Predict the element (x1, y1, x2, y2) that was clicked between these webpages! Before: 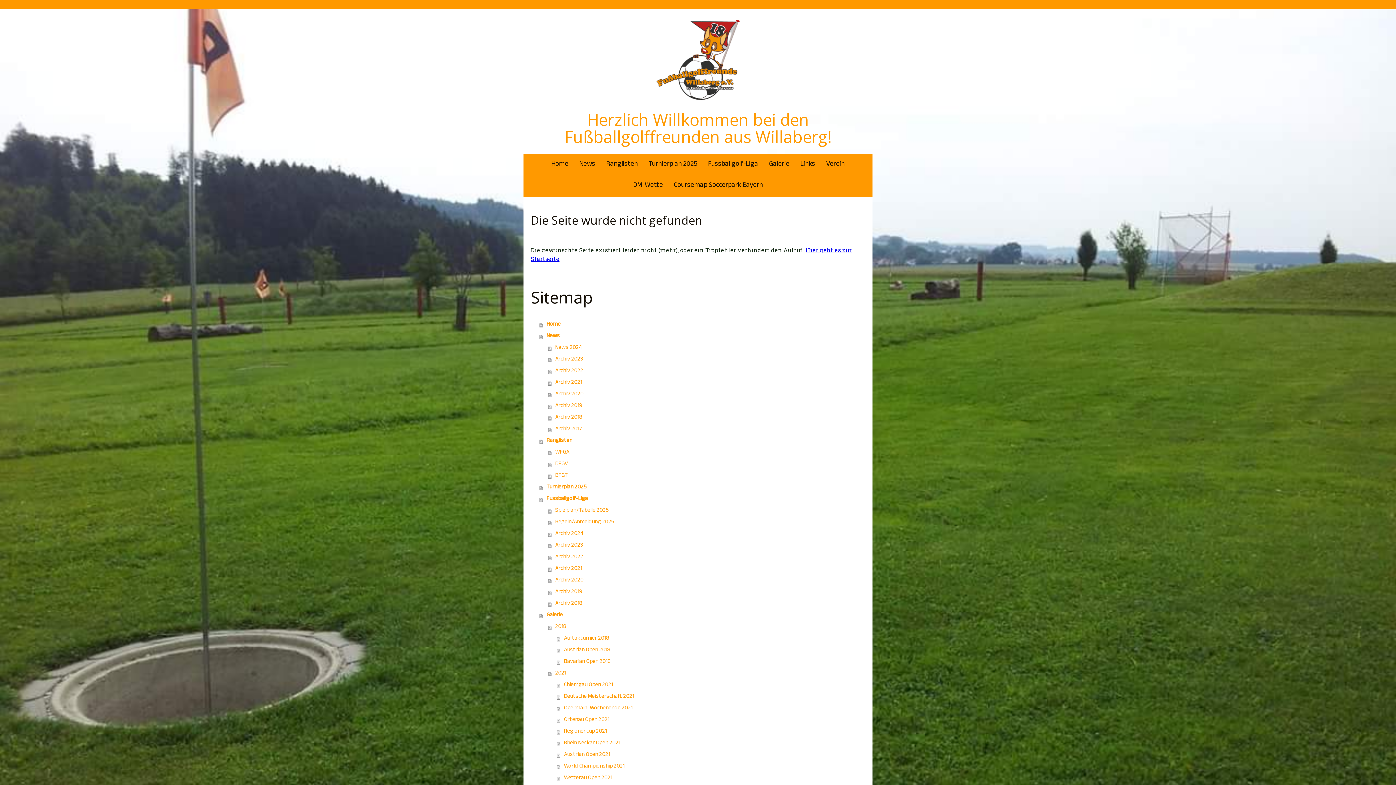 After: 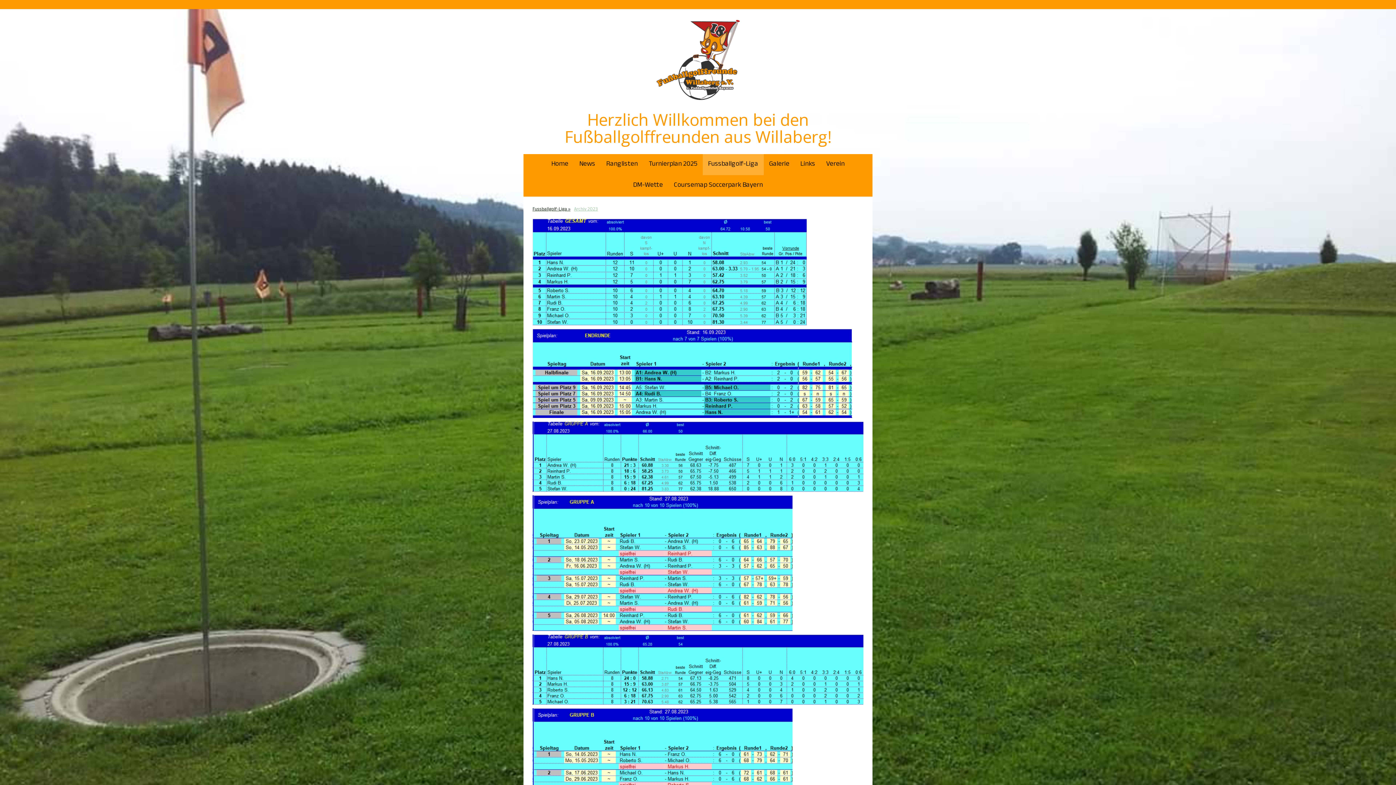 Action: label: Archiv 2023 bbox: (548, 540, 865, 551)